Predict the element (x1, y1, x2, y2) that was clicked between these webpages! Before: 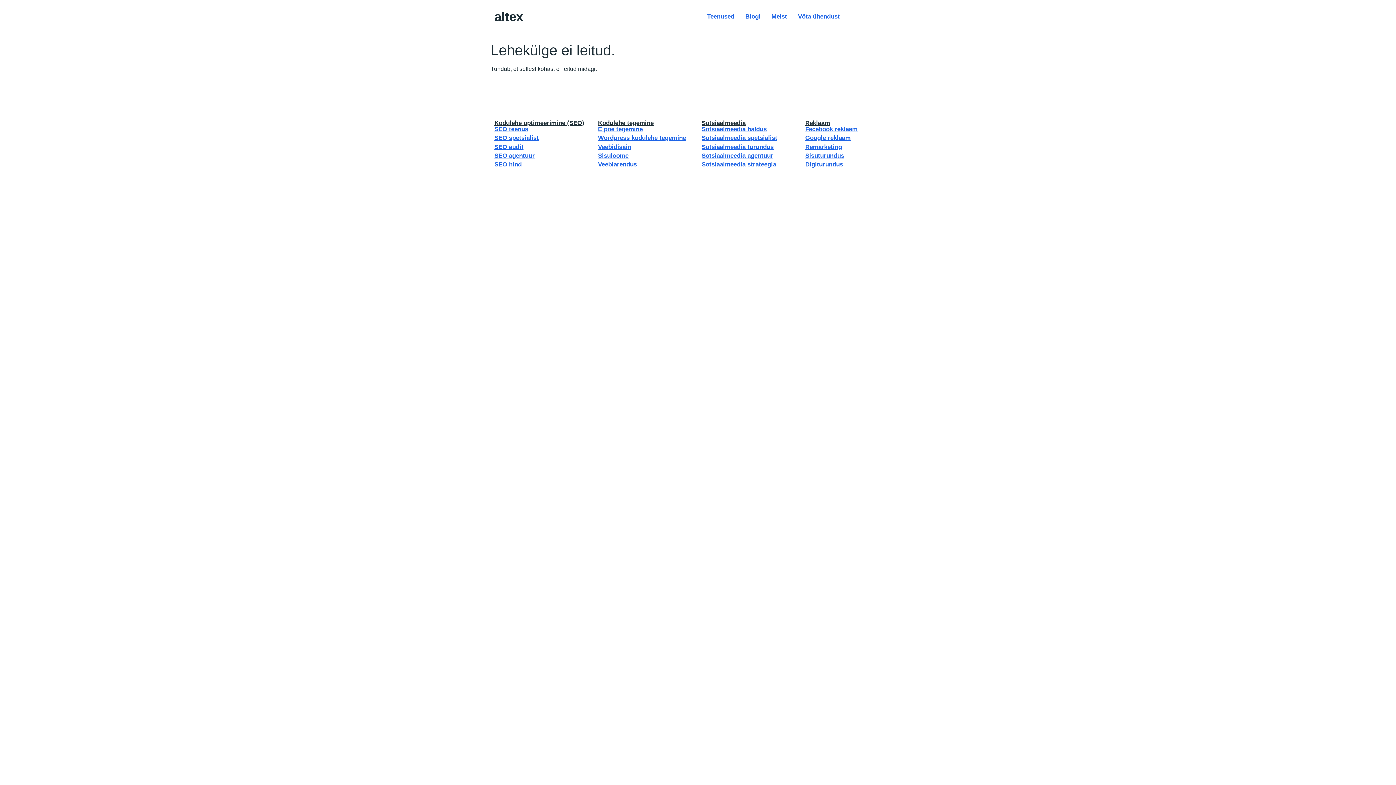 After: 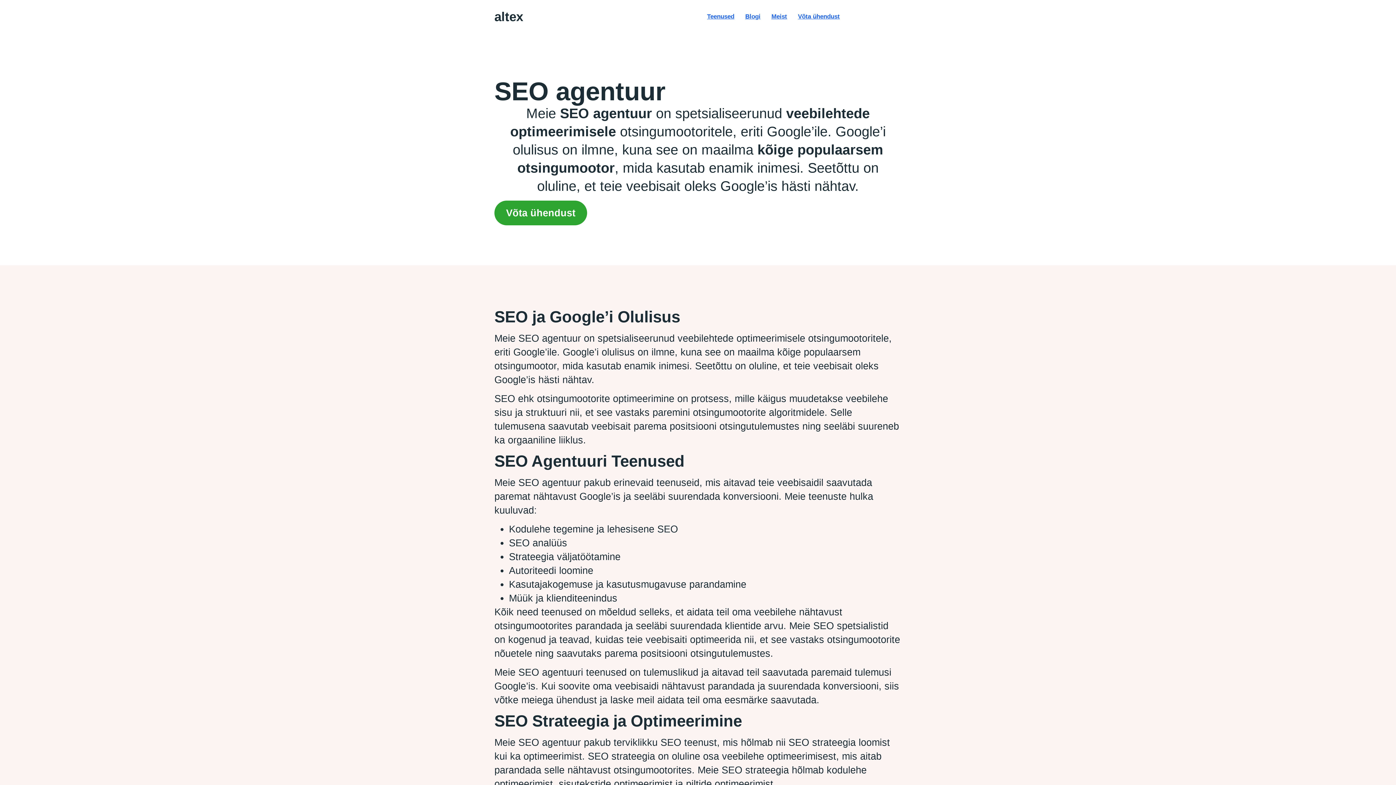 Action: bbox: (494, 152, 534, 159) label: SEO agentuur